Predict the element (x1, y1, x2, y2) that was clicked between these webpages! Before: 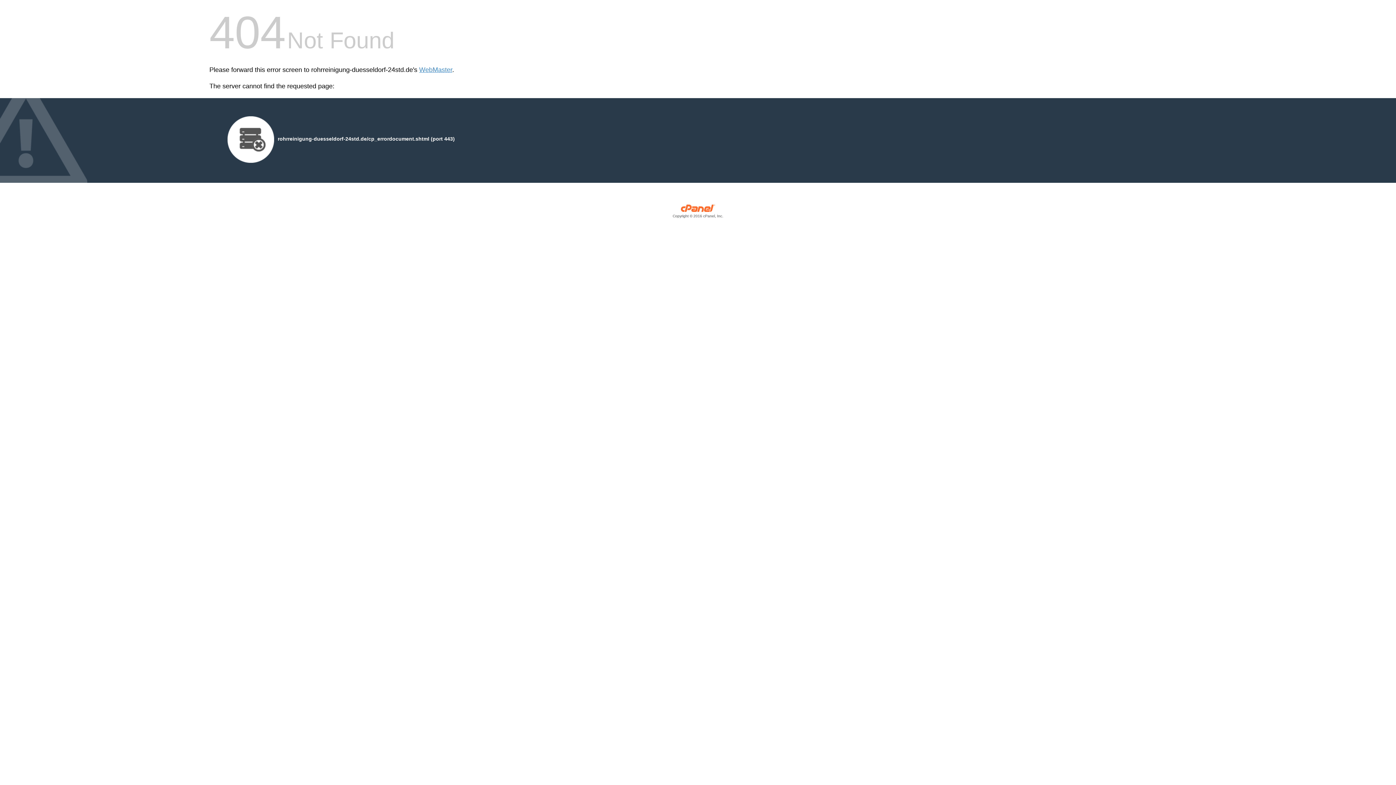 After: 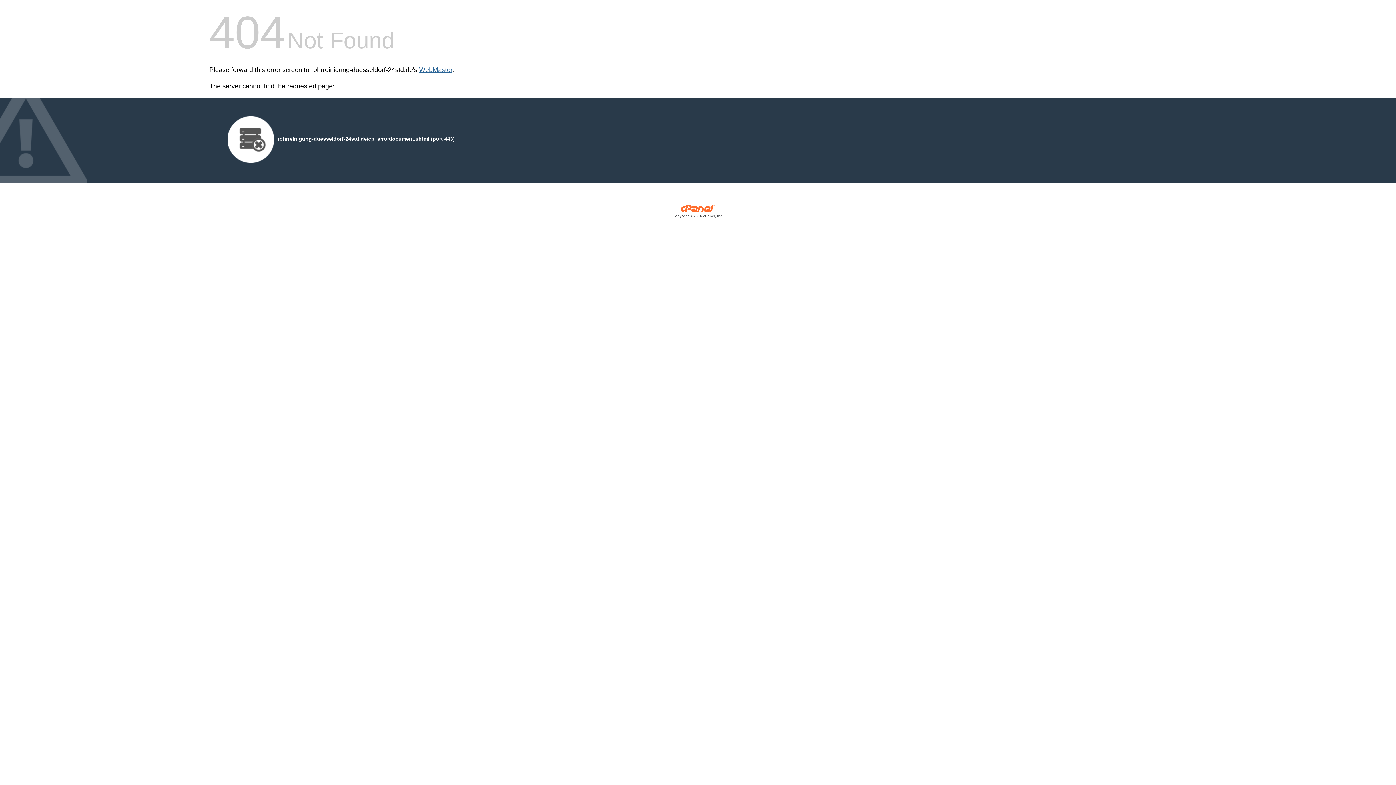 Action: label: WebMaster bbox: (419, 66, 452, 73)